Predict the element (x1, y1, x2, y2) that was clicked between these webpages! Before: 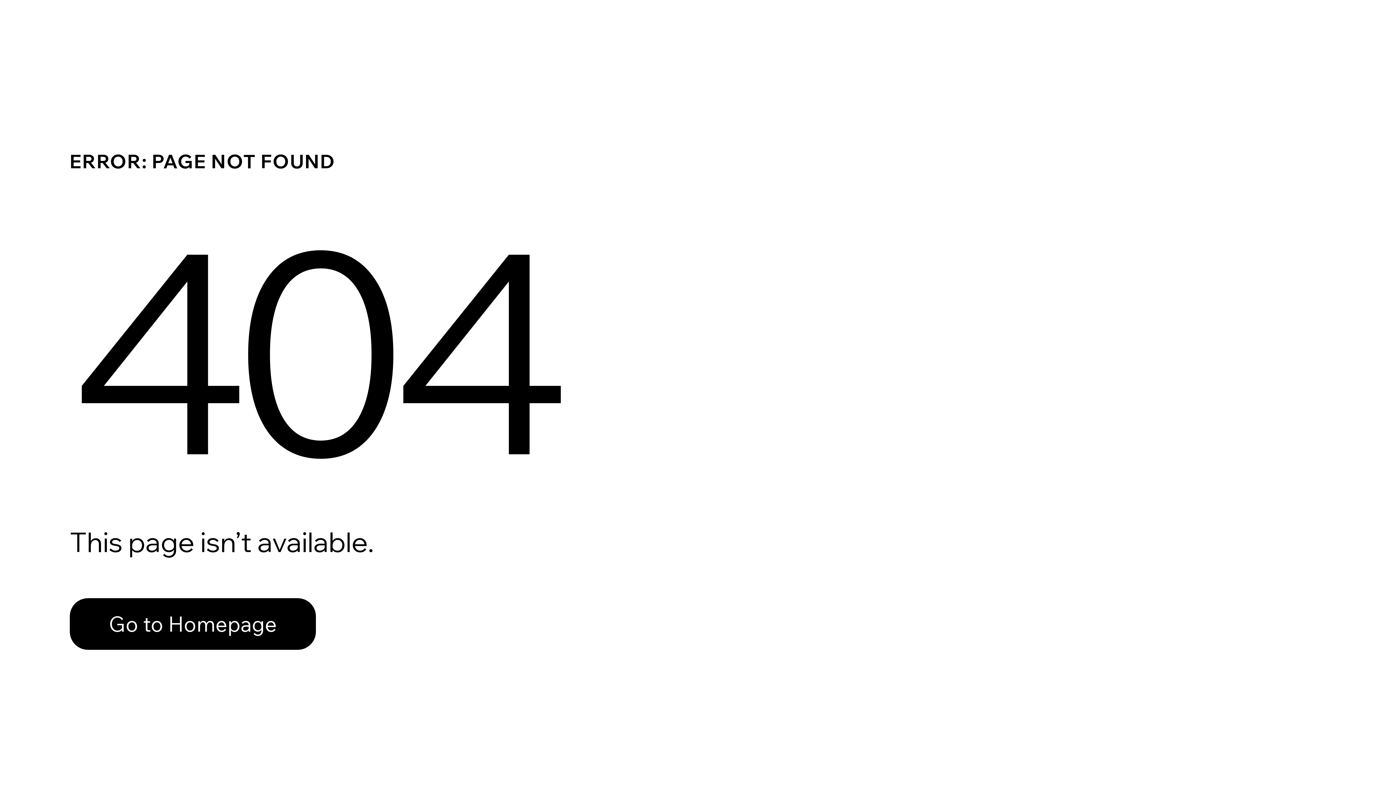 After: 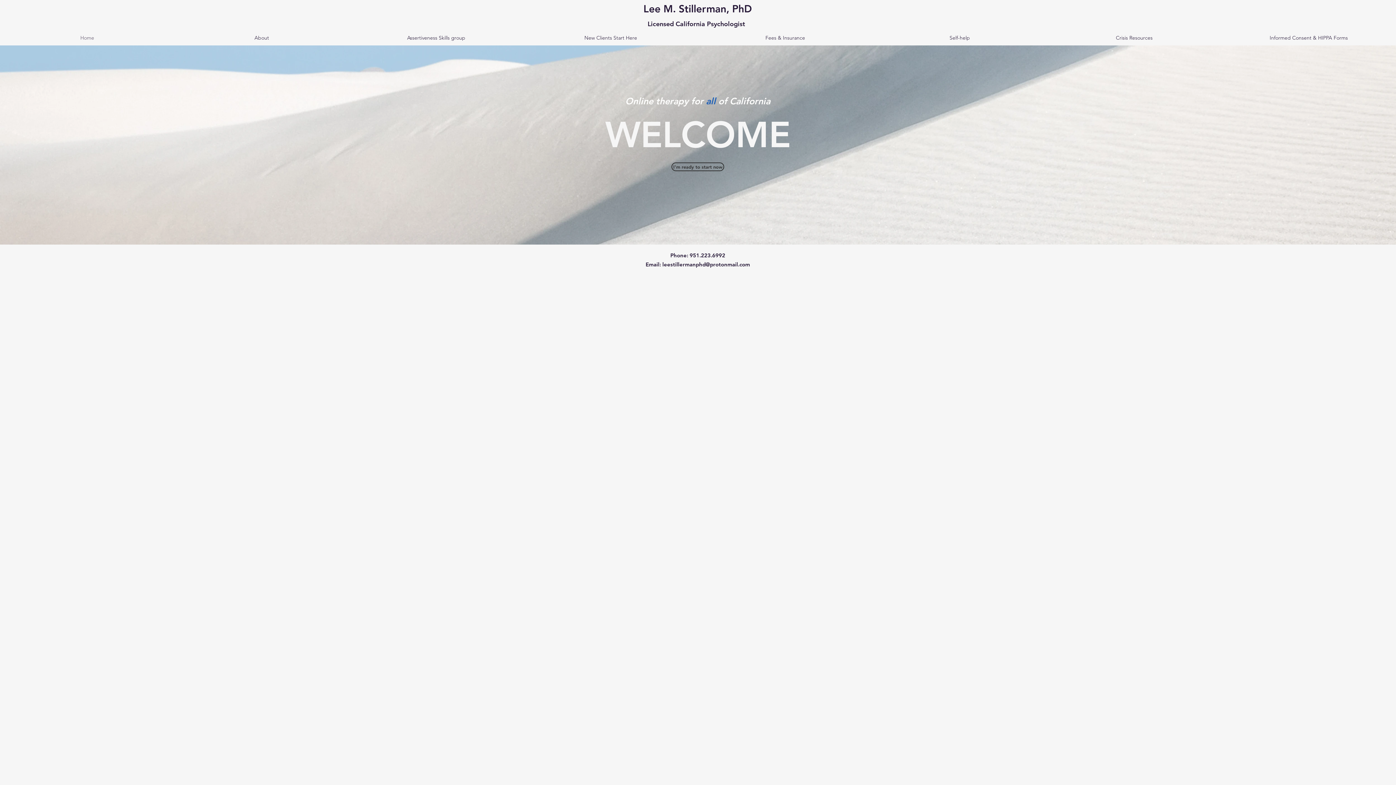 Action: label: Go to Homepage bbox: (69, 598, 316, 650)